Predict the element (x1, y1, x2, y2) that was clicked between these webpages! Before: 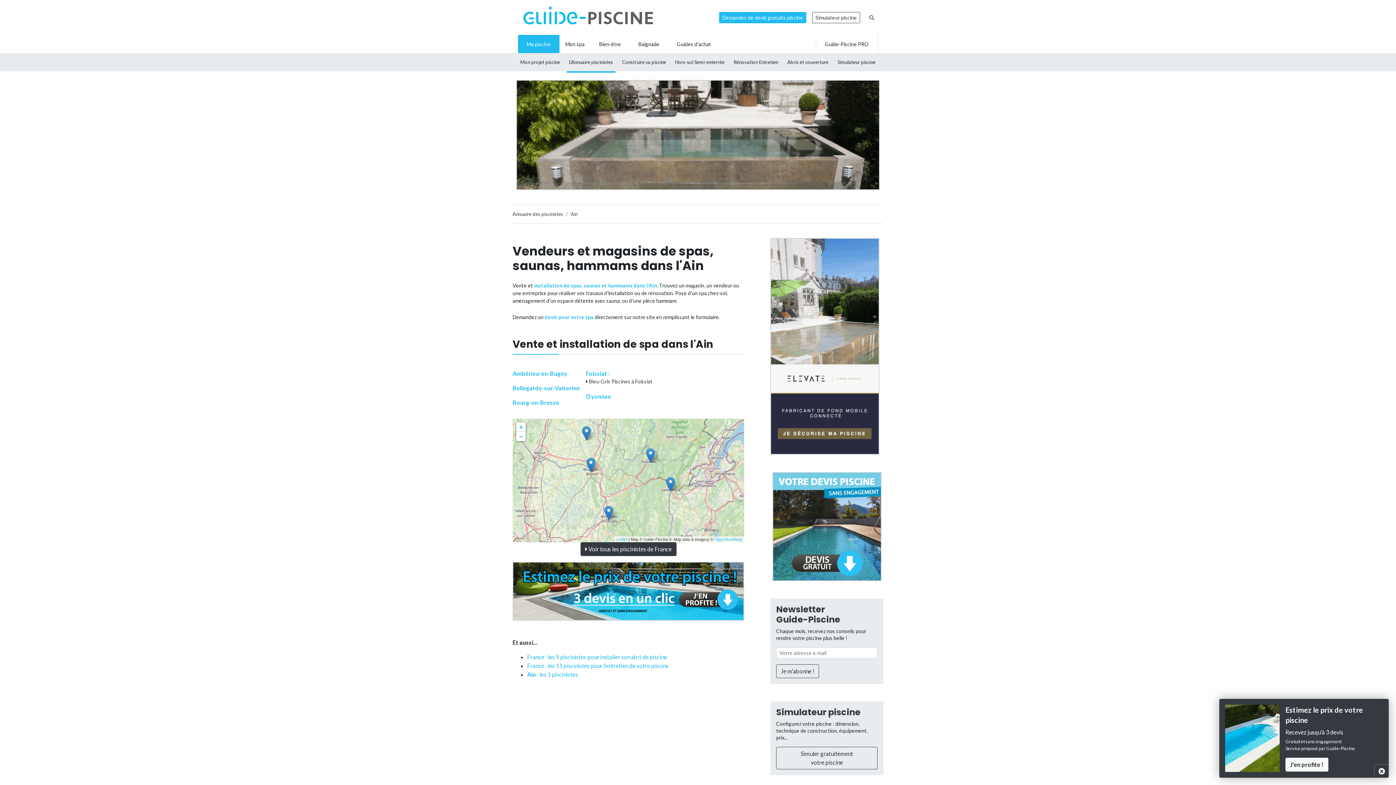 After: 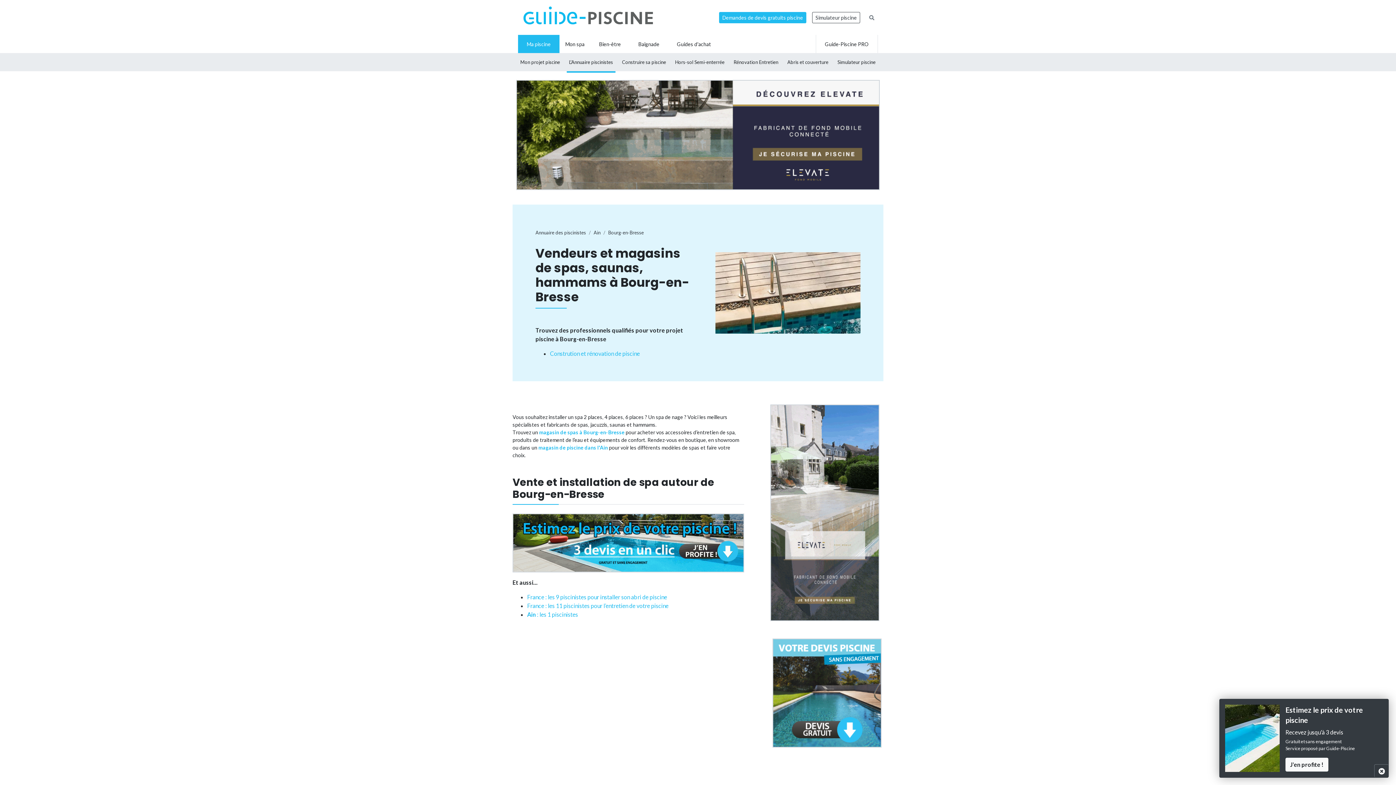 Action: bbox: (512, 399, 559, 406) label: Bourg-en-Bresse